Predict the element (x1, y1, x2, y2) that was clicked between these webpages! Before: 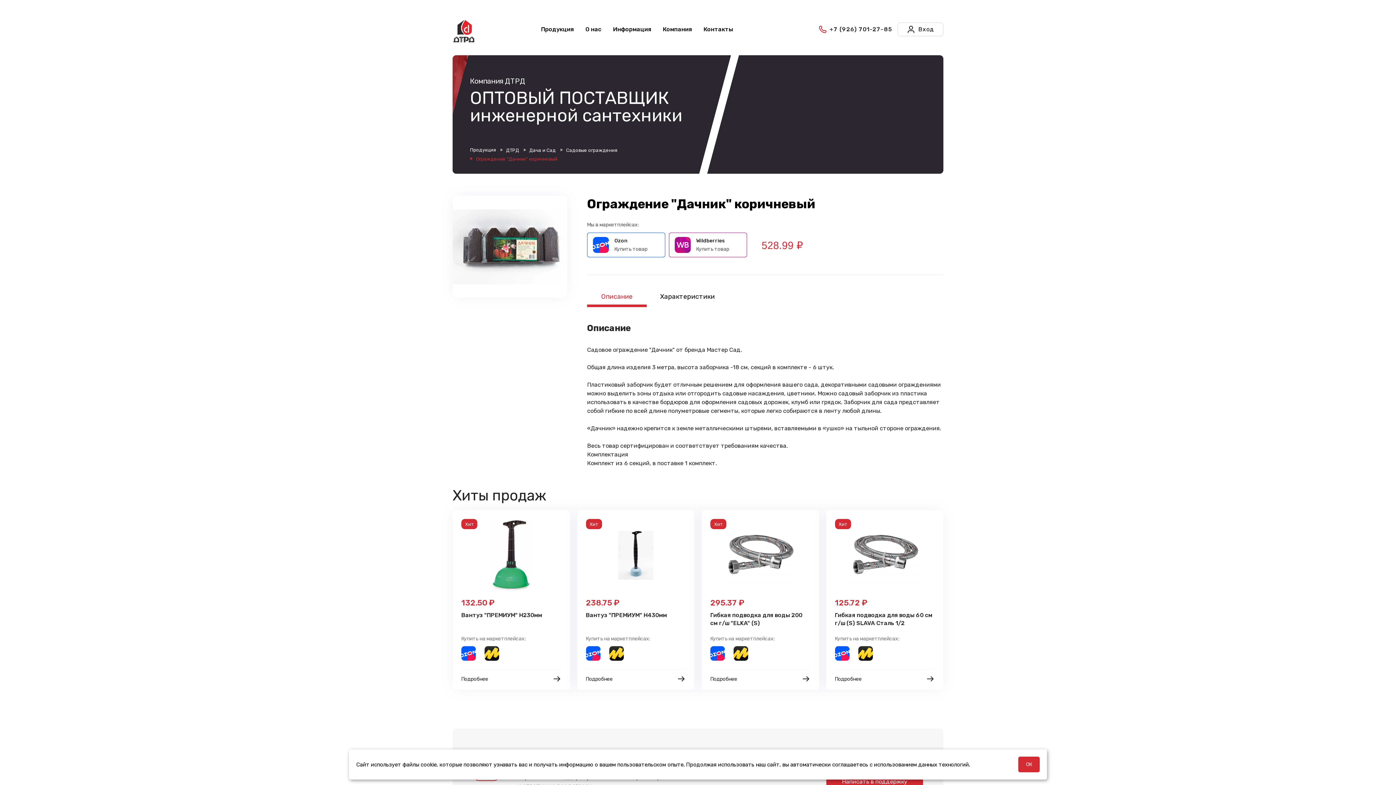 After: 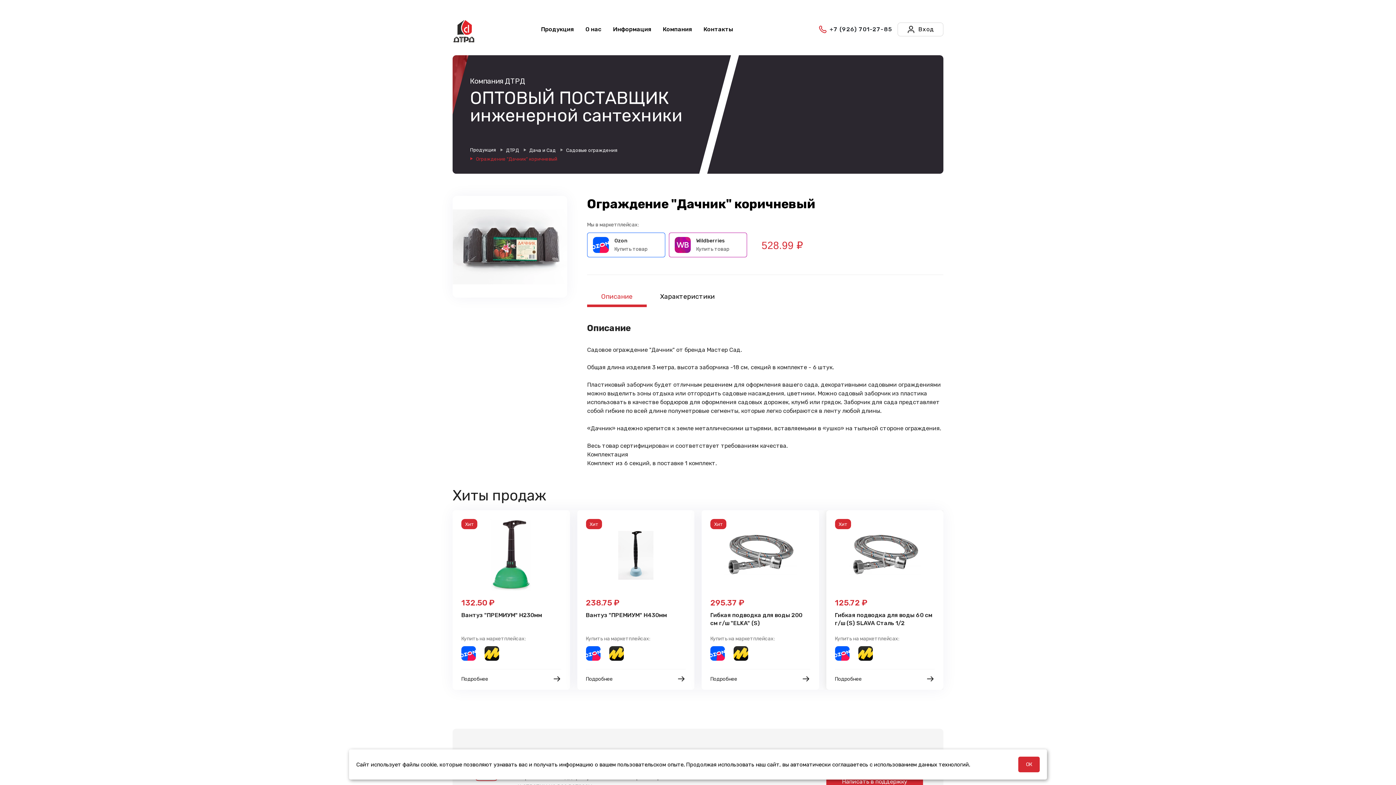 Action: bbox: (835, 646, 849, 661)